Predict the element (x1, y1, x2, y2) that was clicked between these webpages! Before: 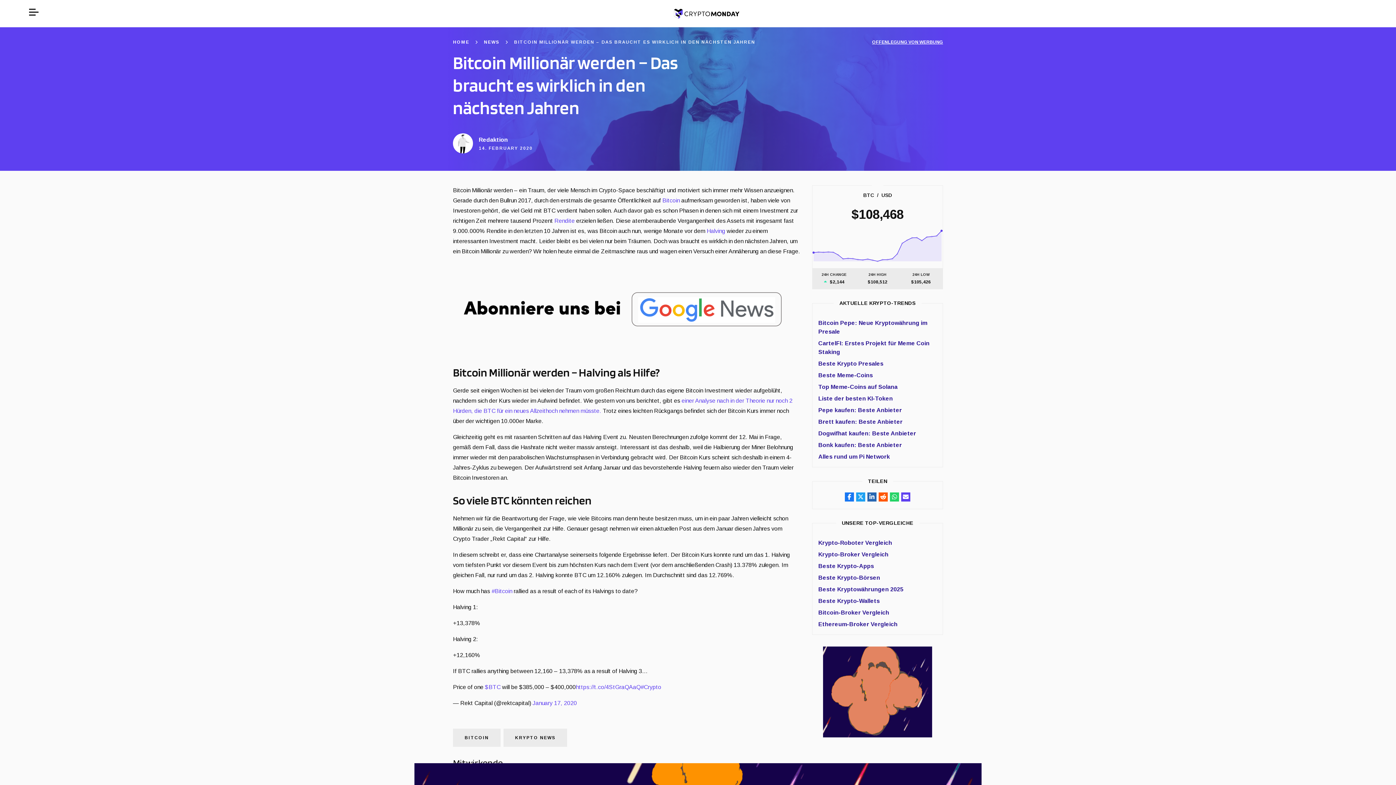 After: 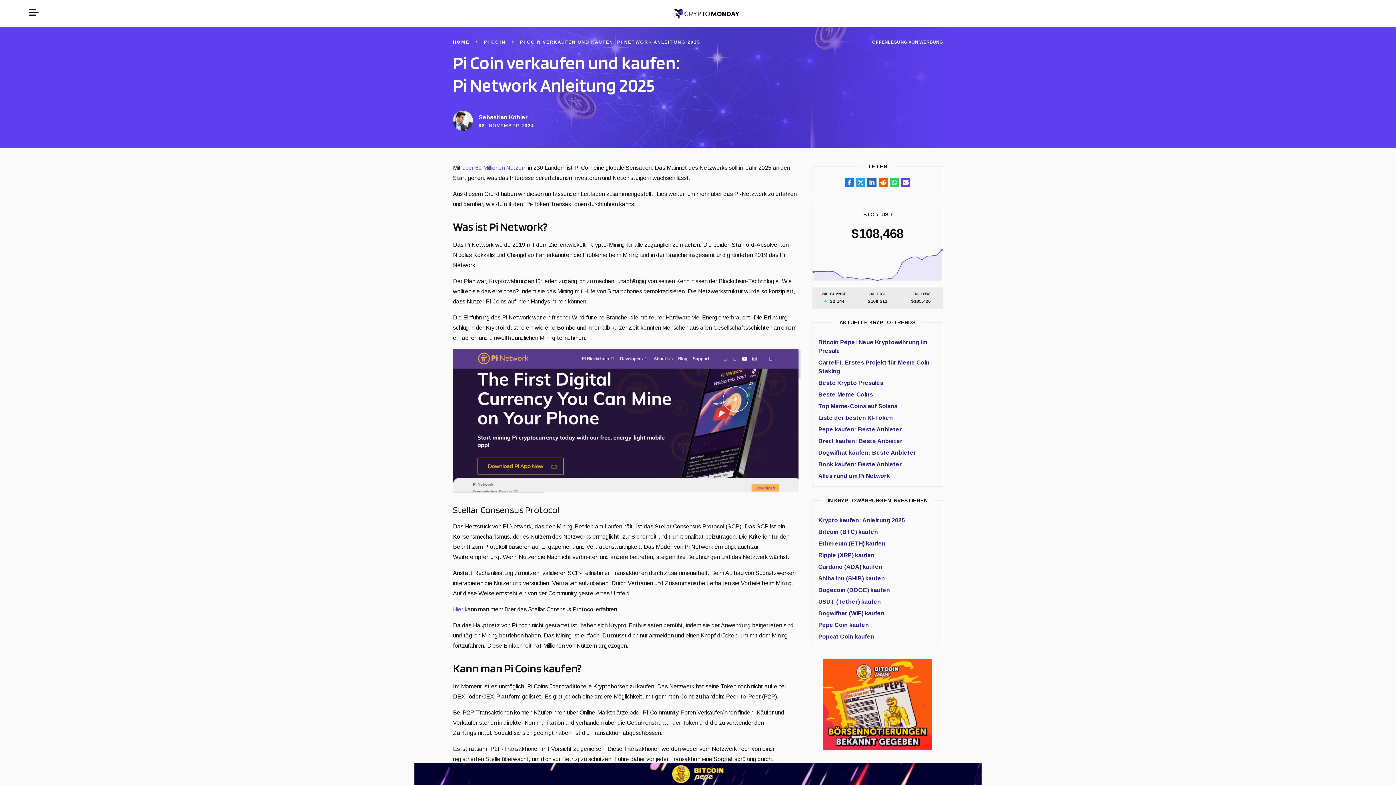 Action: label: Alles rund um Pi Network bbox: (818, 453, 890, 459)